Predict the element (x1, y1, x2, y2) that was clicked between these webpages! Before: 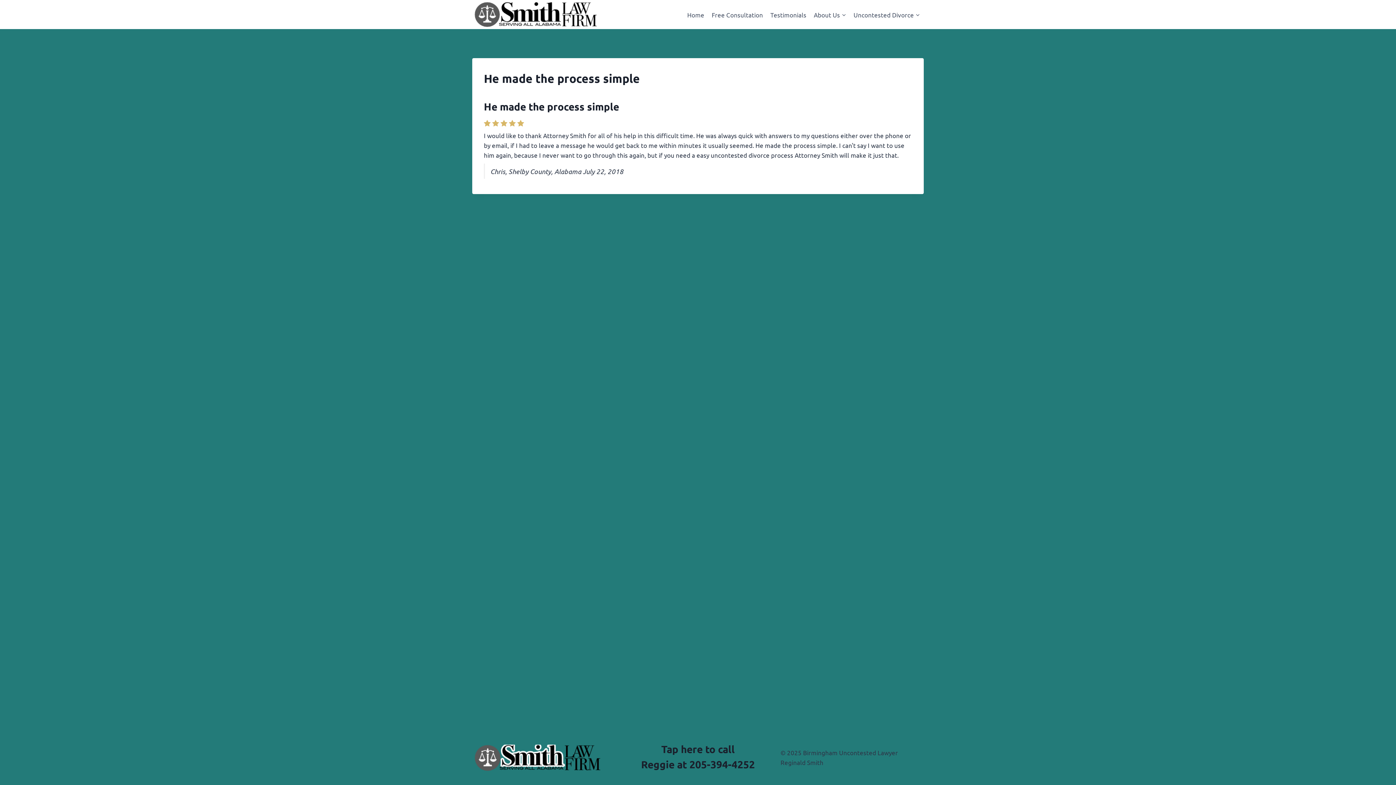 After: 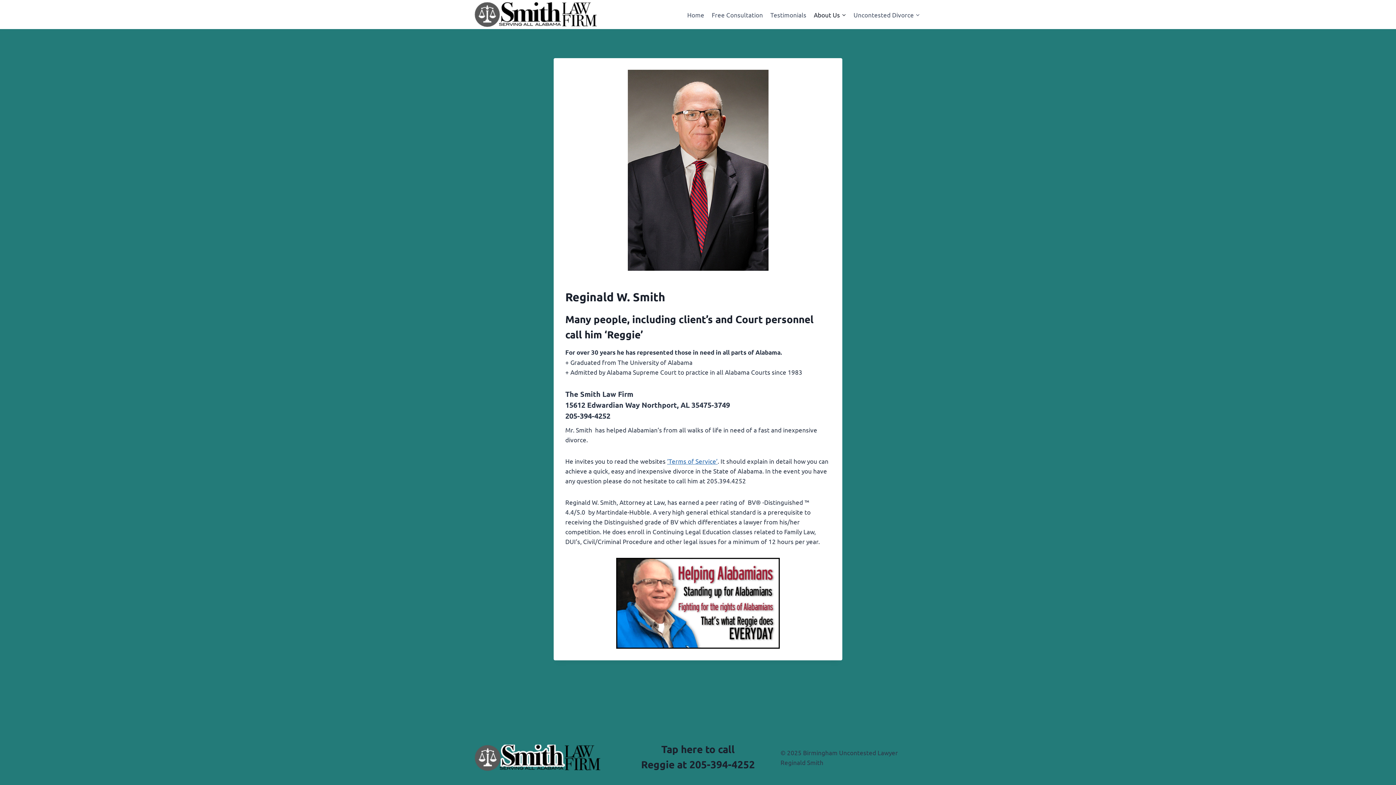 Action: bbox: (810, 5, 850, 23) label: About Us